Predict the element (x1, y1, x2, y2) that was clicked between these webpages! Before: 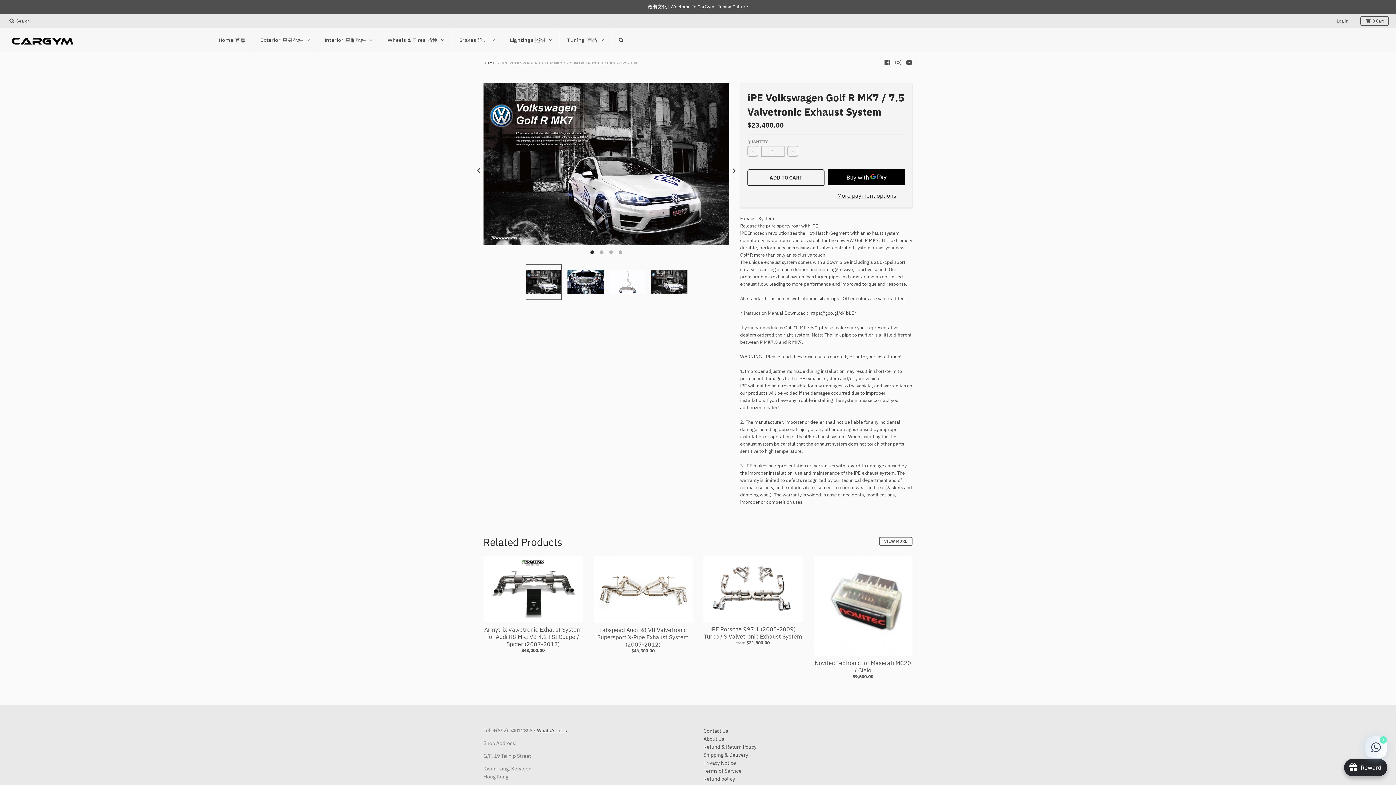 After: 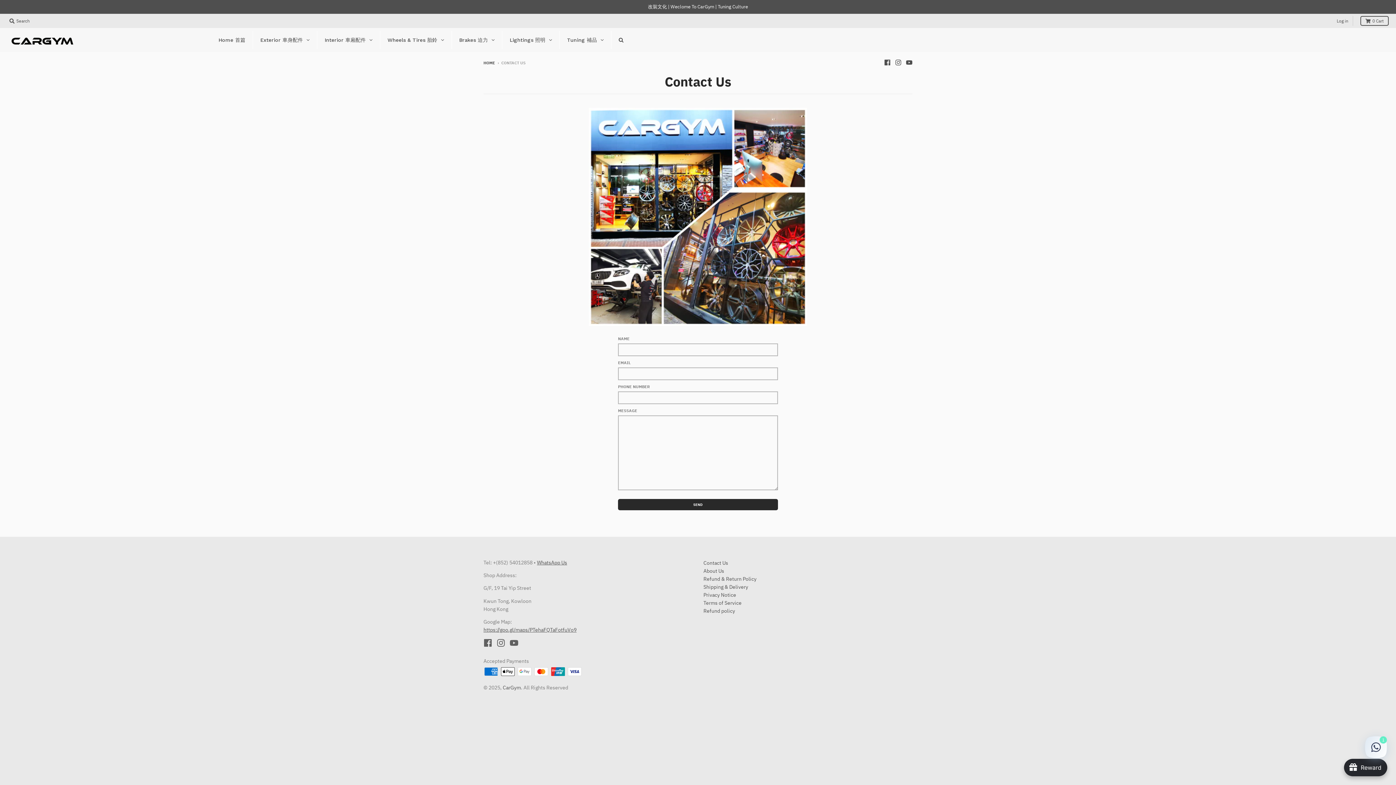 Action: label: Contact Us bbox: (703, 727, 728, 734)